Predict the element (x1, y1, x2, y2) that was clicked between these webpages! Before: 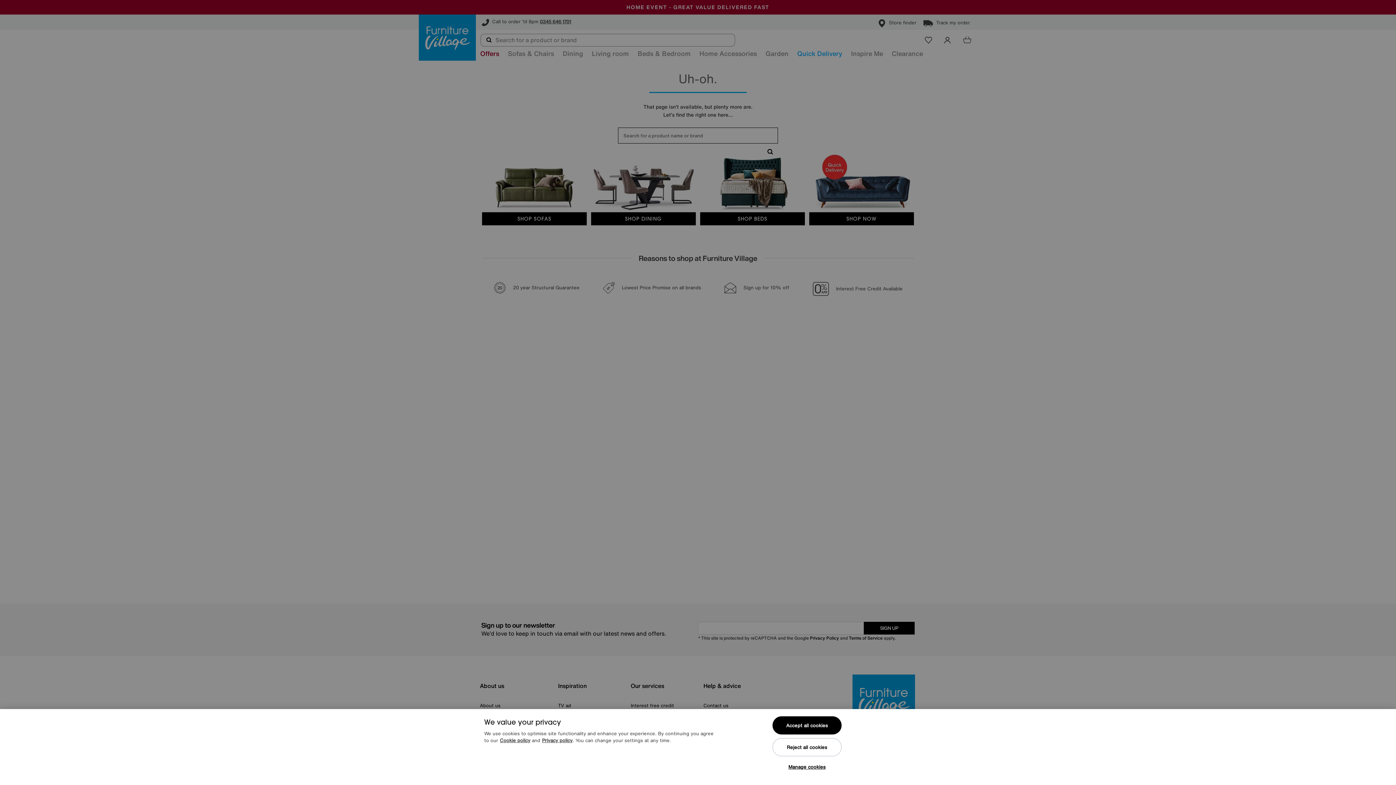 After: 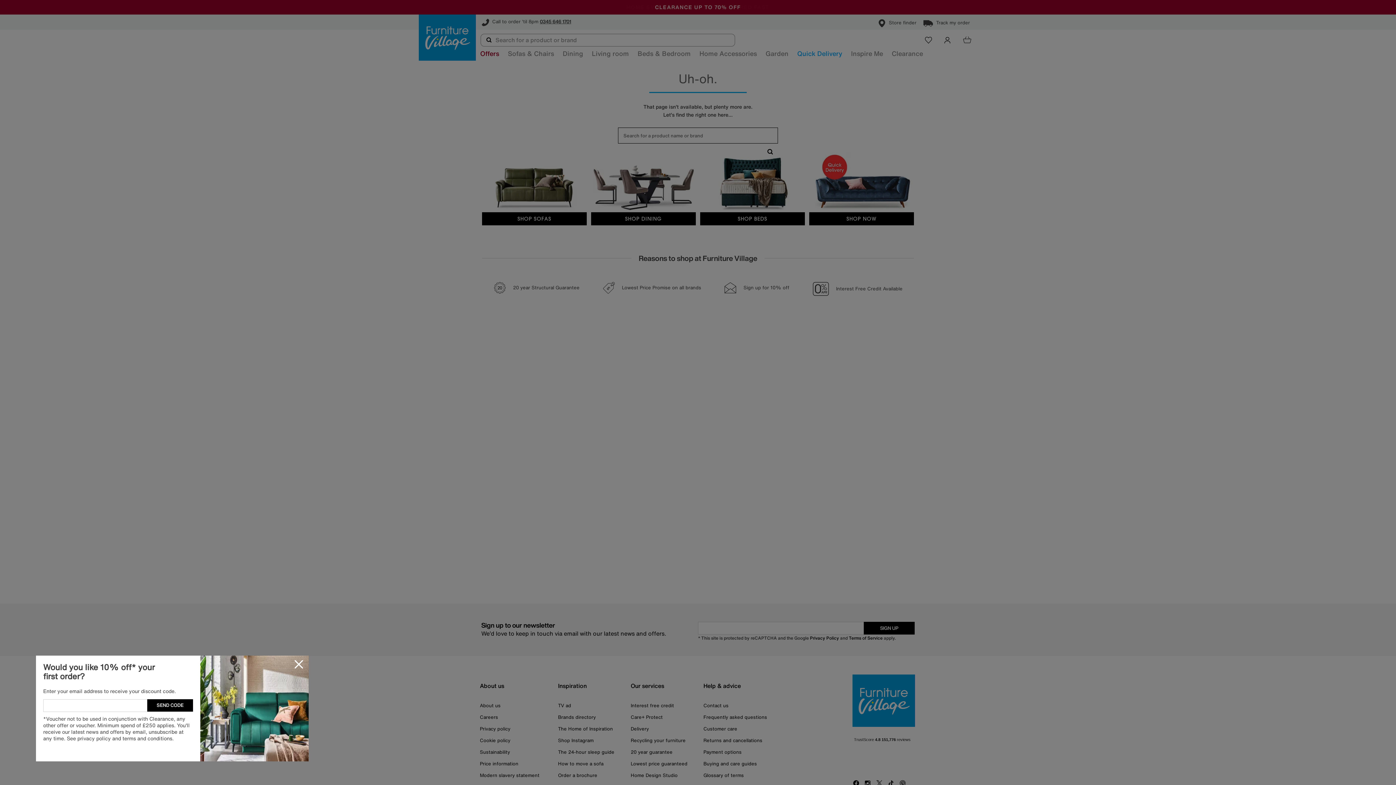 Action: label: Accept all cookies bbox: (772, 716, 841, 734)